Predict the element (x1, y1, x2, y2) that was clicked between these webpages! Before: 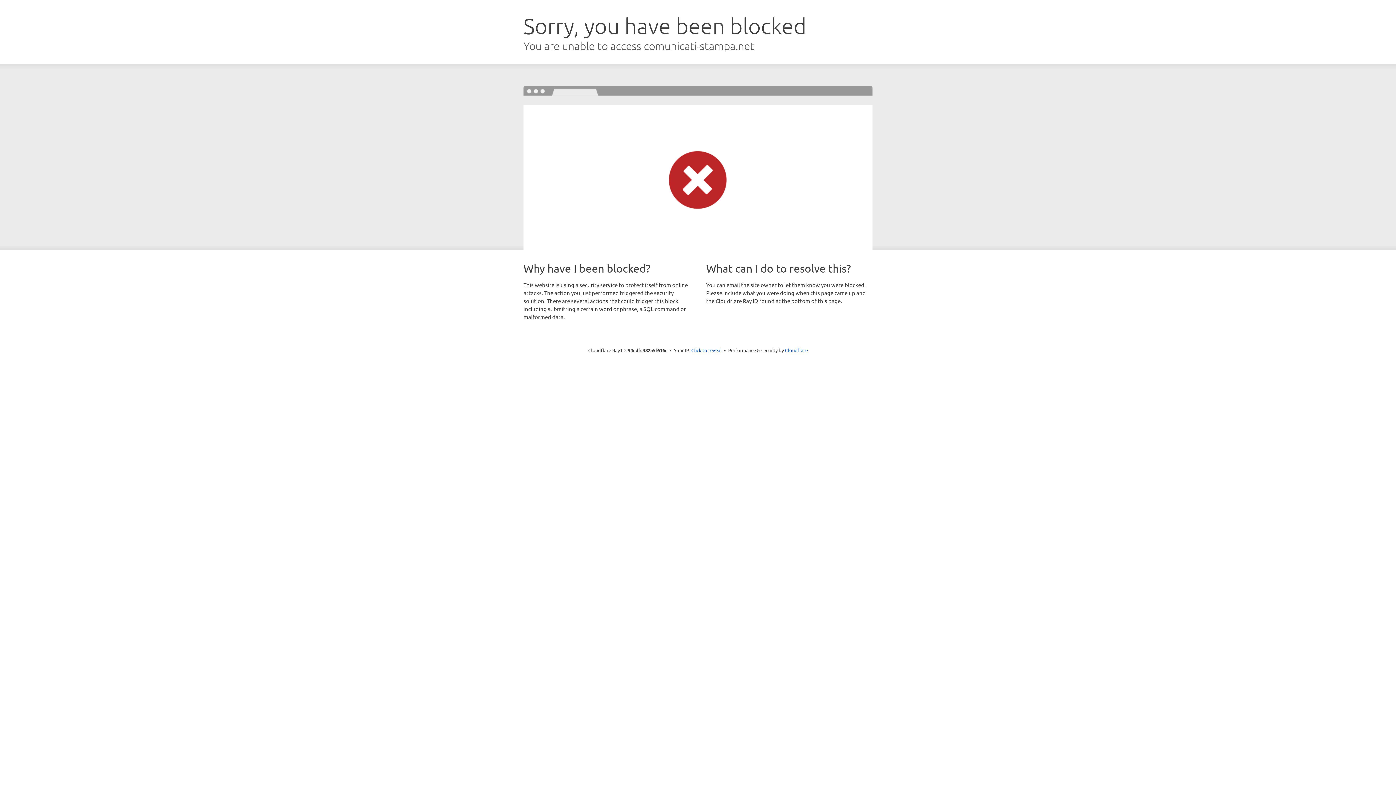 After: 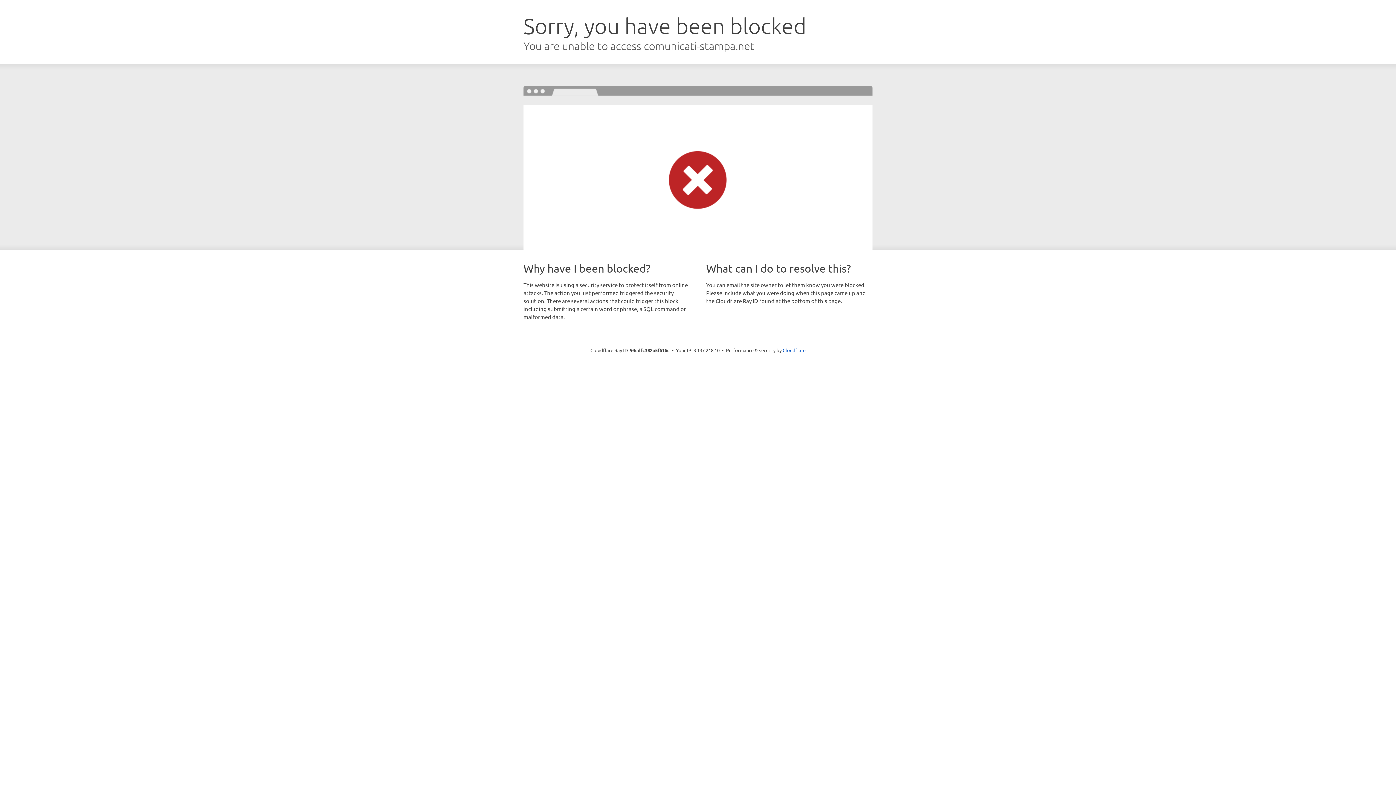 Action: label: Click to reveal bbox: (691, 346, 722, 353)